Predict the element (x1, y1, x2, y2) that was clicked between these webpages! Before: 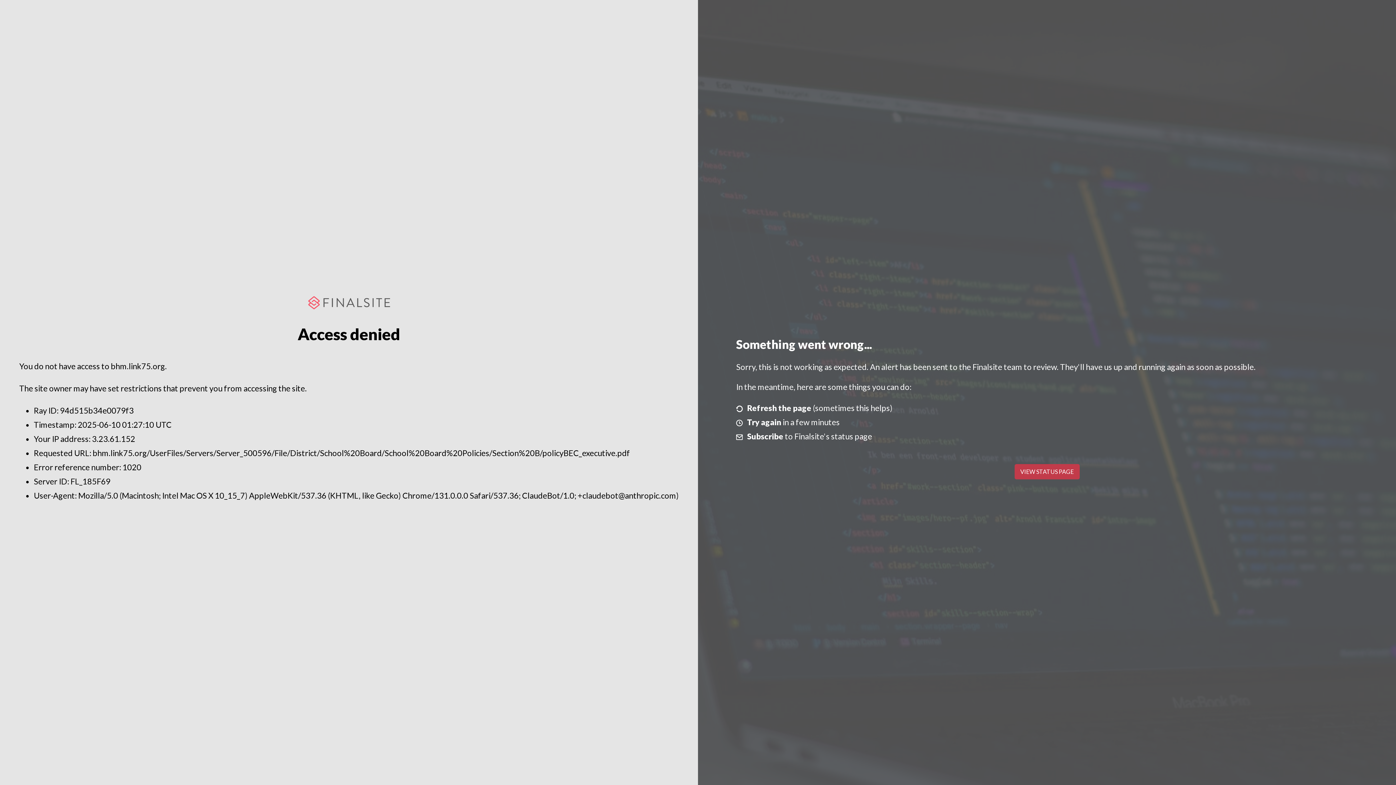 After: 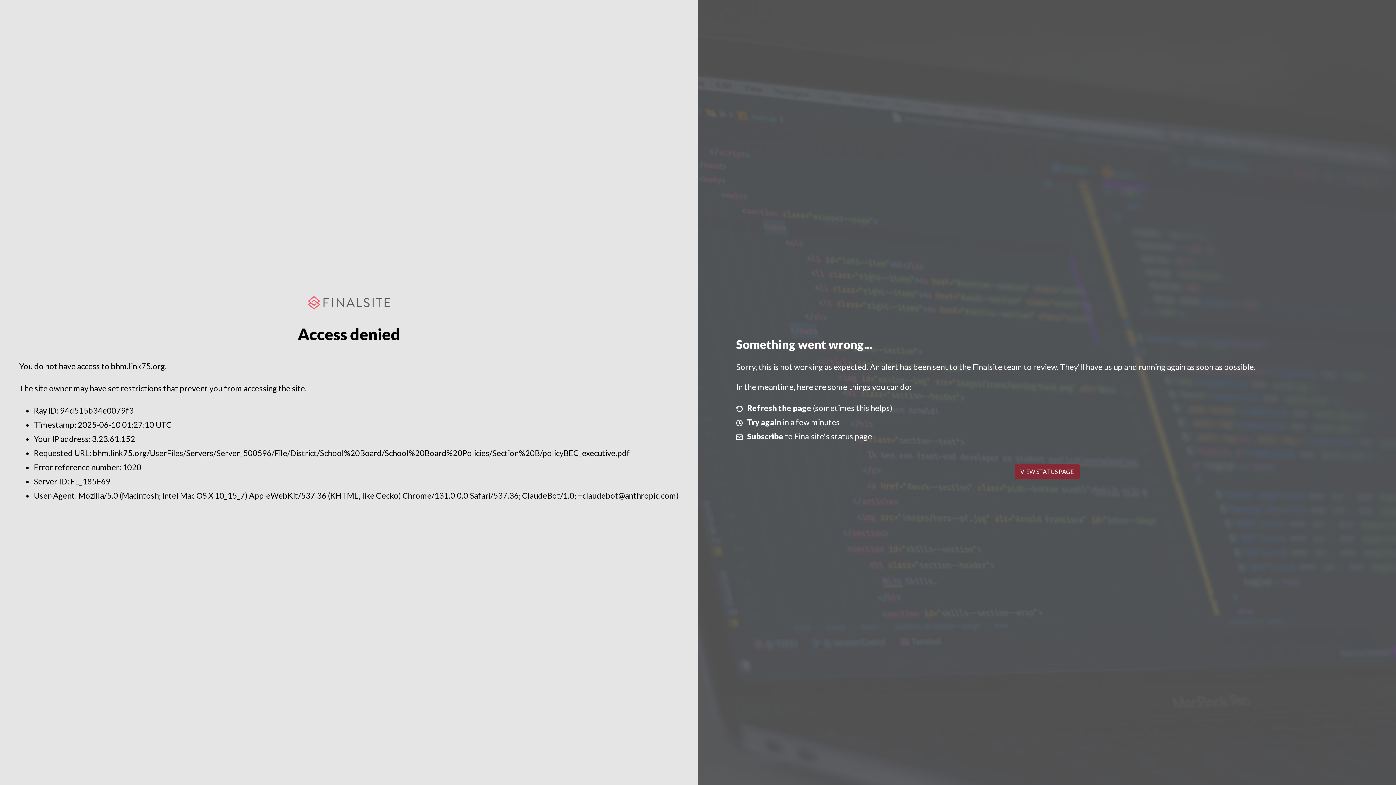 Action: bbox: (1014, 464, 1079, 479) label: VIEW STATUS PAGE